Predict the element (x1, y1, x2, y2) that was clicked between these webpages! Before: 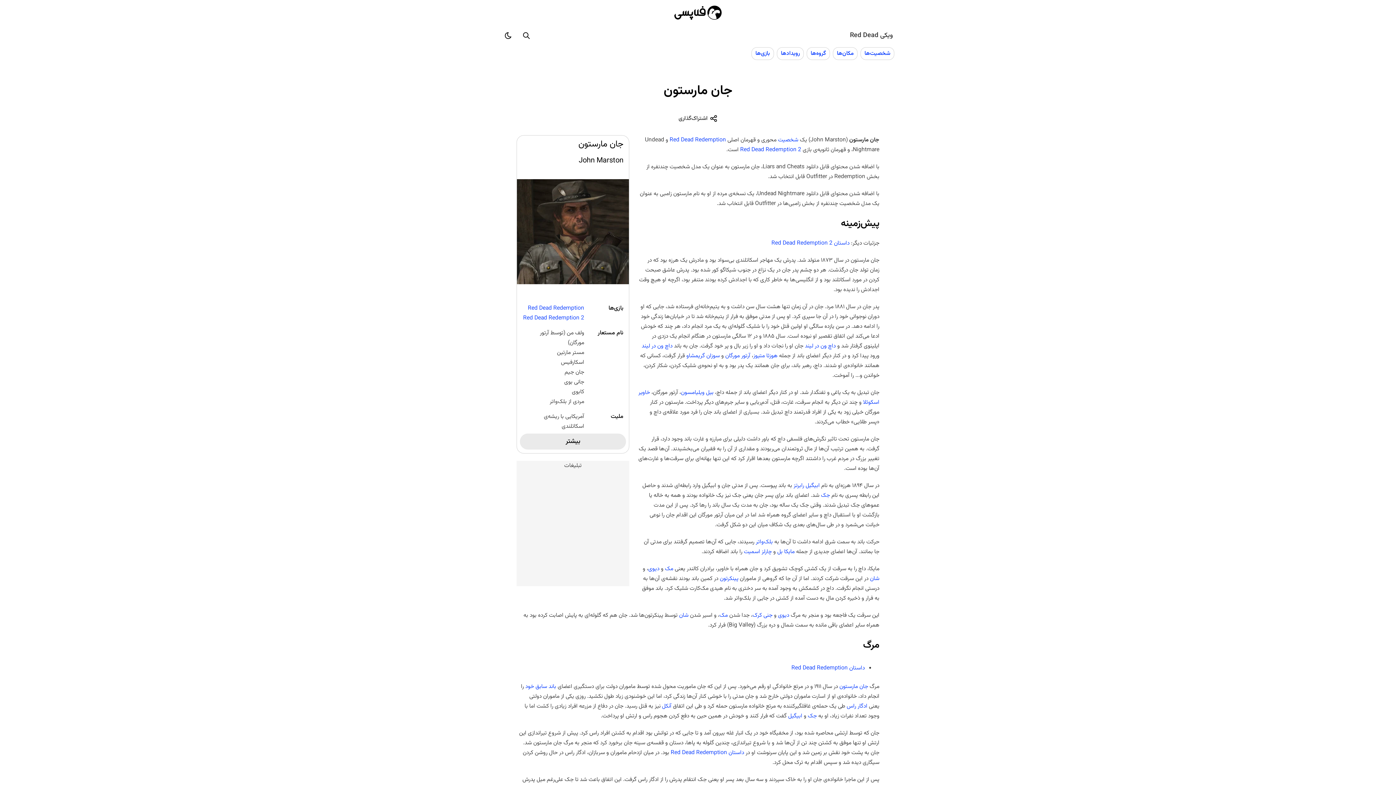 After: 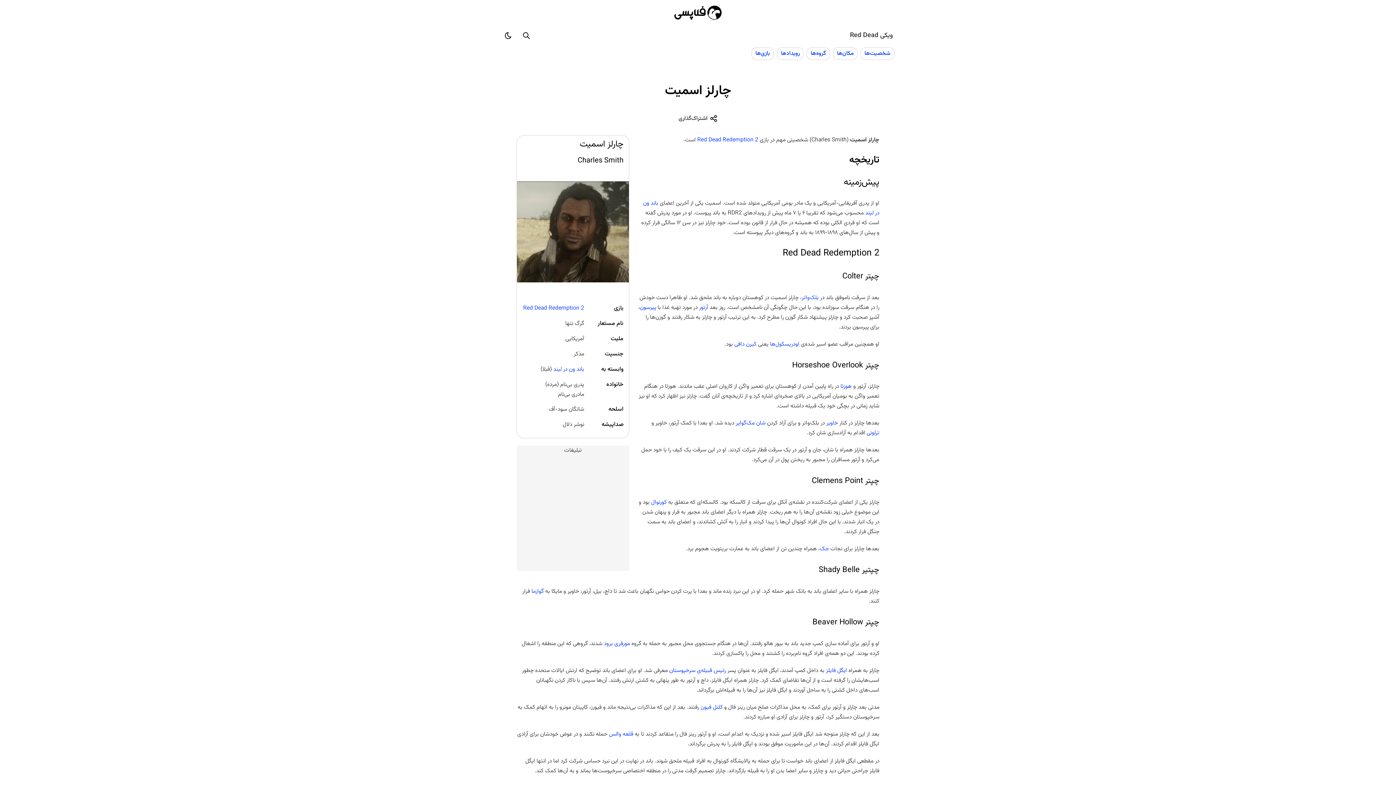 Action: label: چارلز اسمیت bbox: (744, 547, 772, 556)